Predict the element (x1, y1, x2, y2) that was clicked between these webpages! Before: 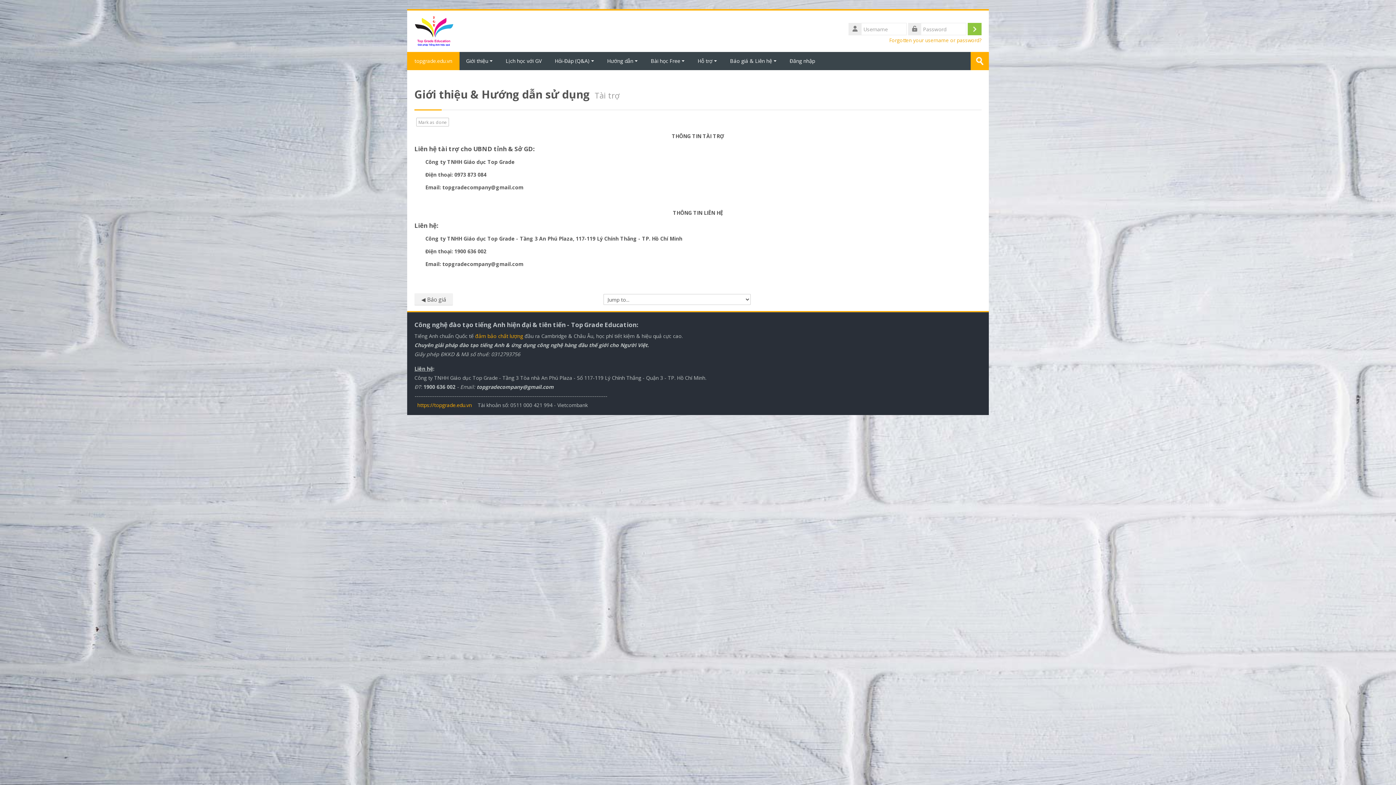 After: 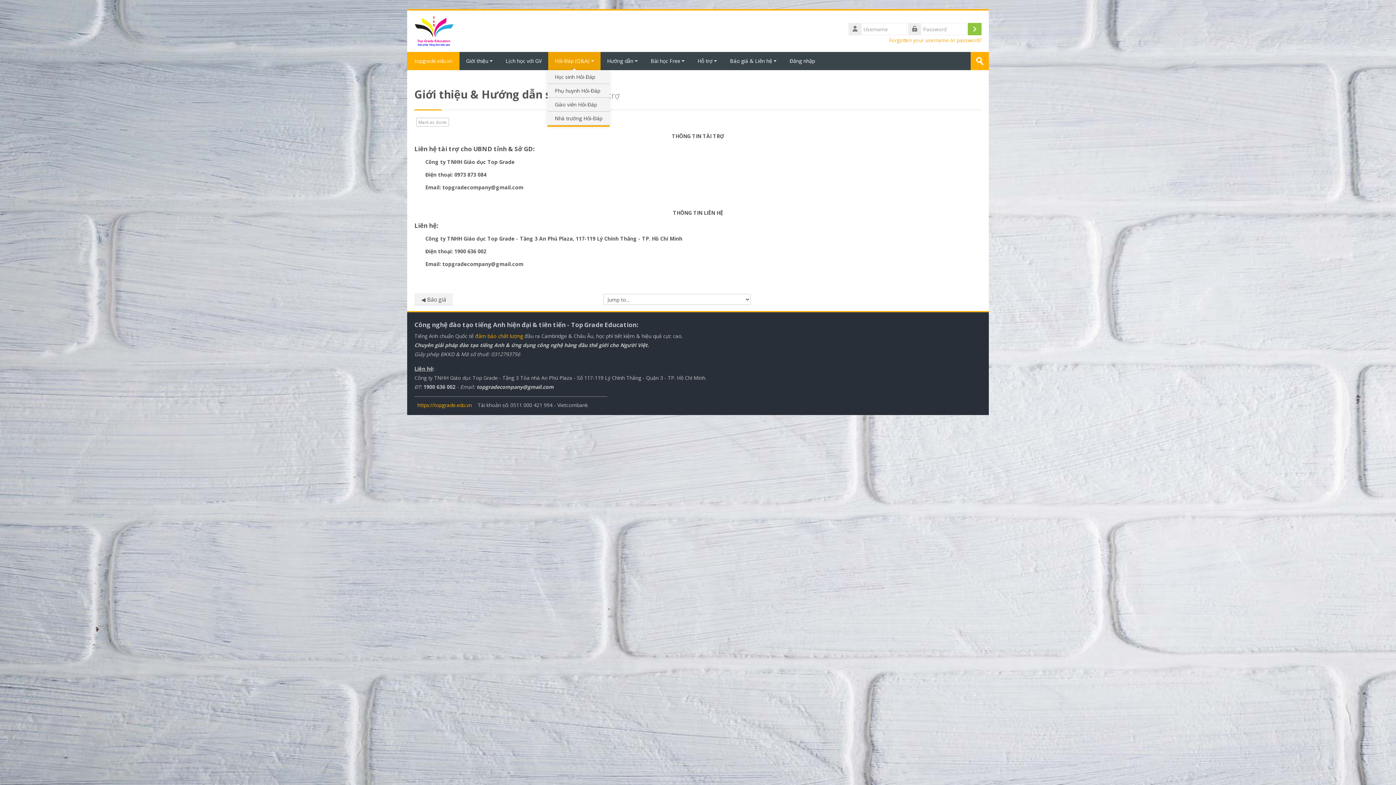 Action: label: Hỏi-Đáp (Q&A) bbox: (548, 52, 600, 70)